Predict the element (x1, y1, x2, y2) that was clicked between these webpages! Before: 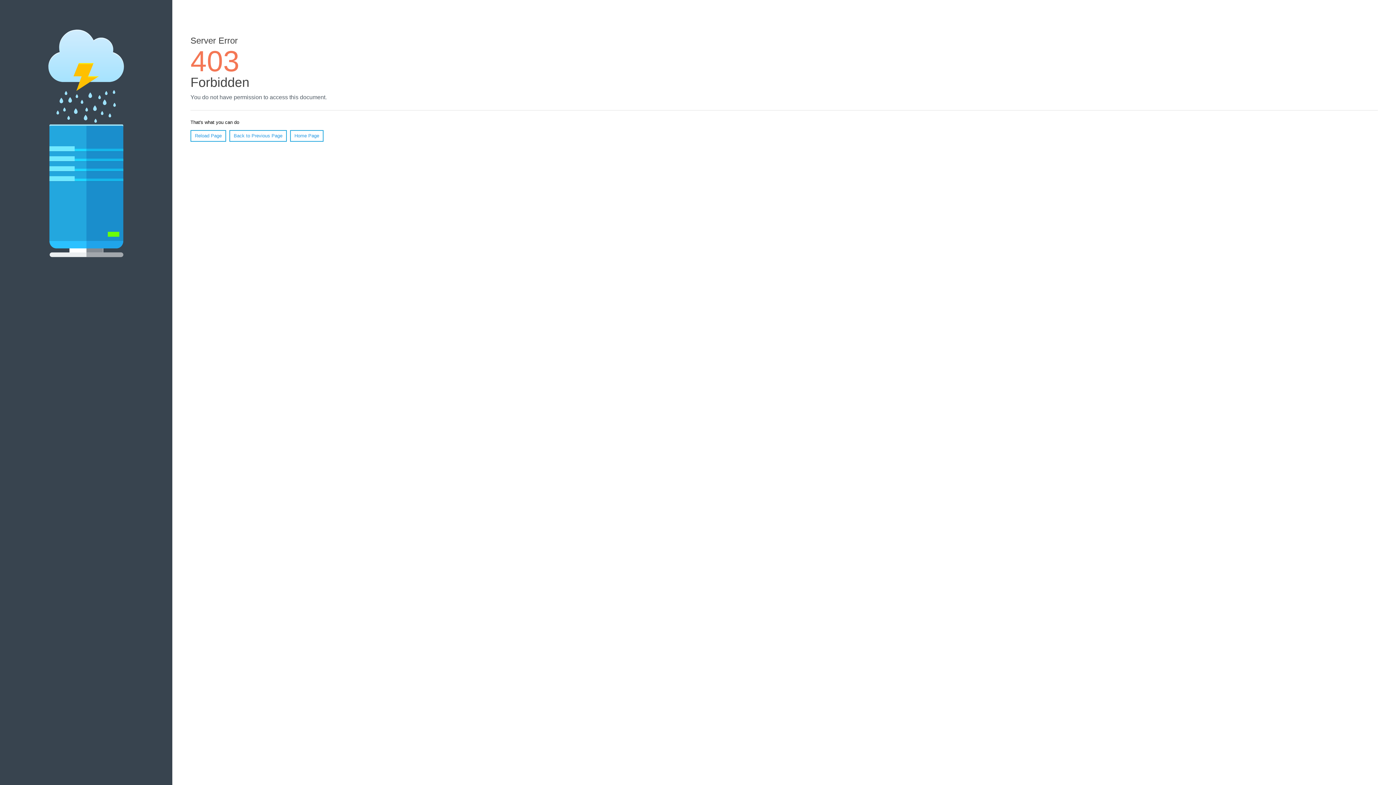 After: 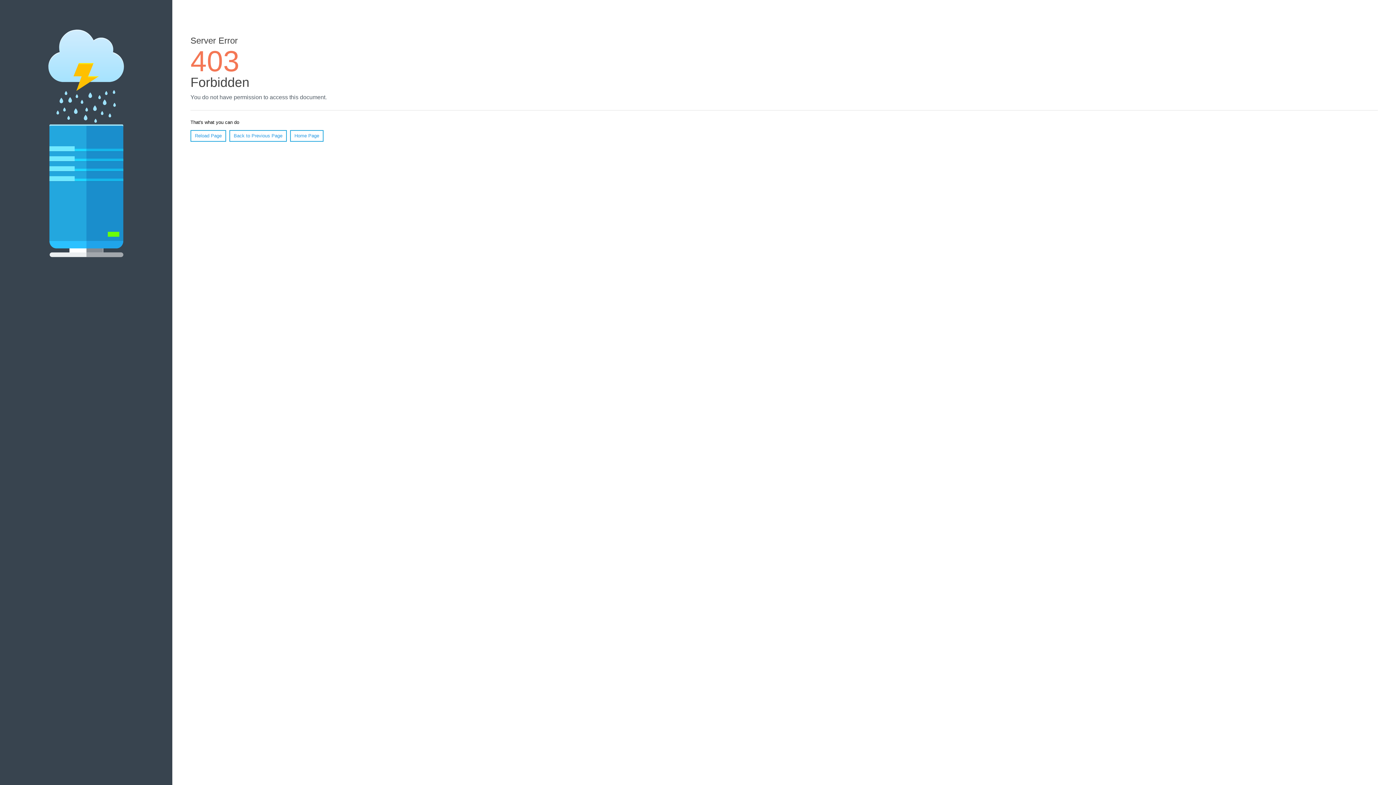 Action: bbox: (190, 130, 226, 141) label: Reload Page